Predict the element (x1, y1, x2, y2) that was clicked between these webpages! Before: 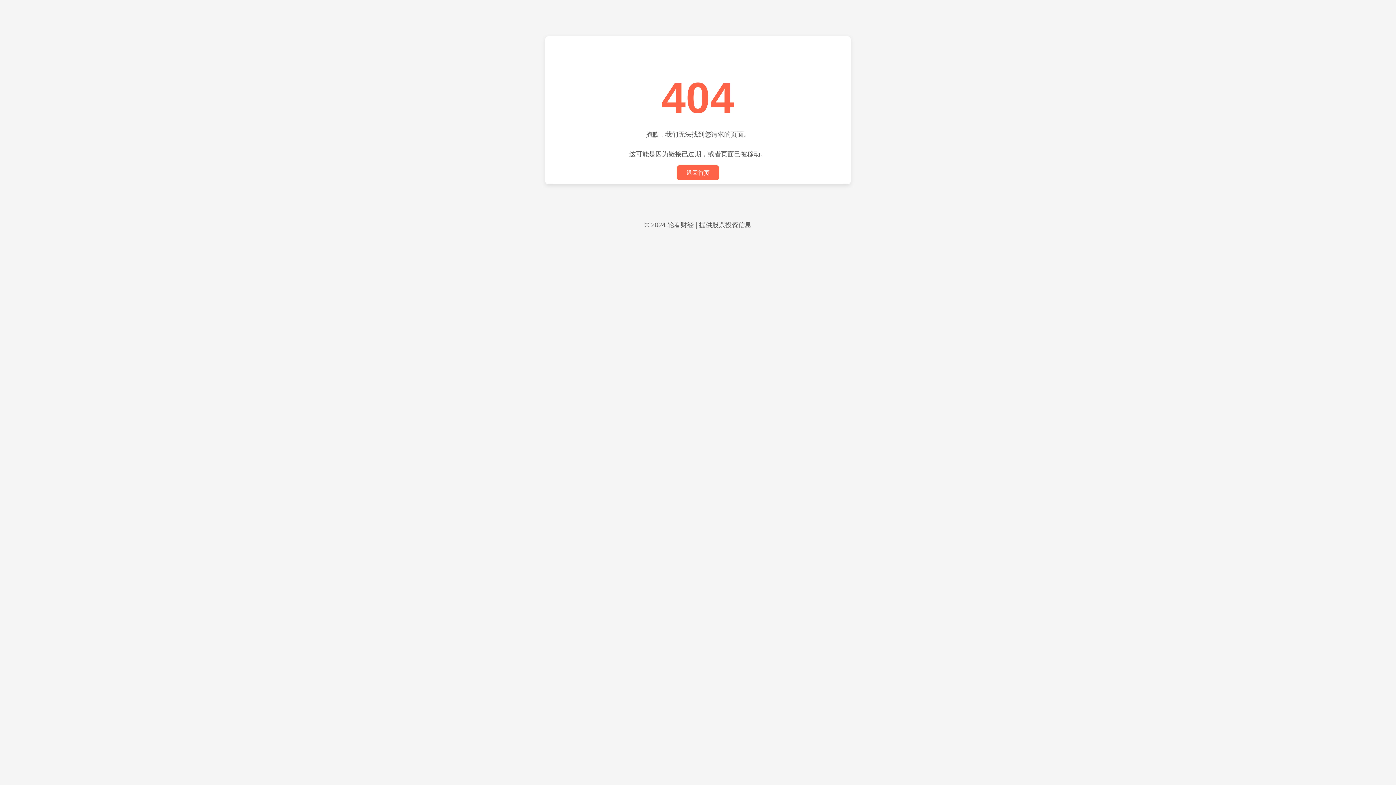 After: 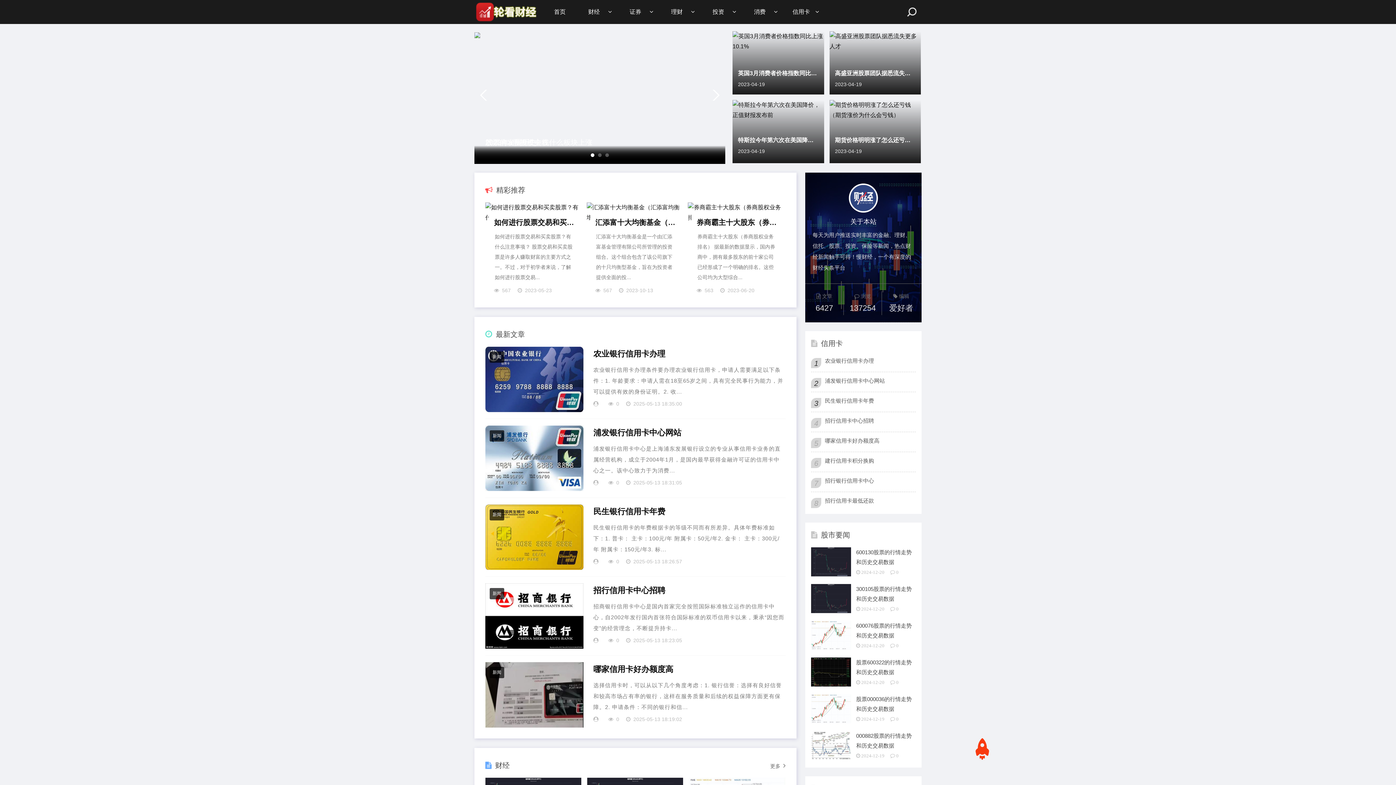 Action: label: 返回首页 bbox: (677, 165, 718, 180)